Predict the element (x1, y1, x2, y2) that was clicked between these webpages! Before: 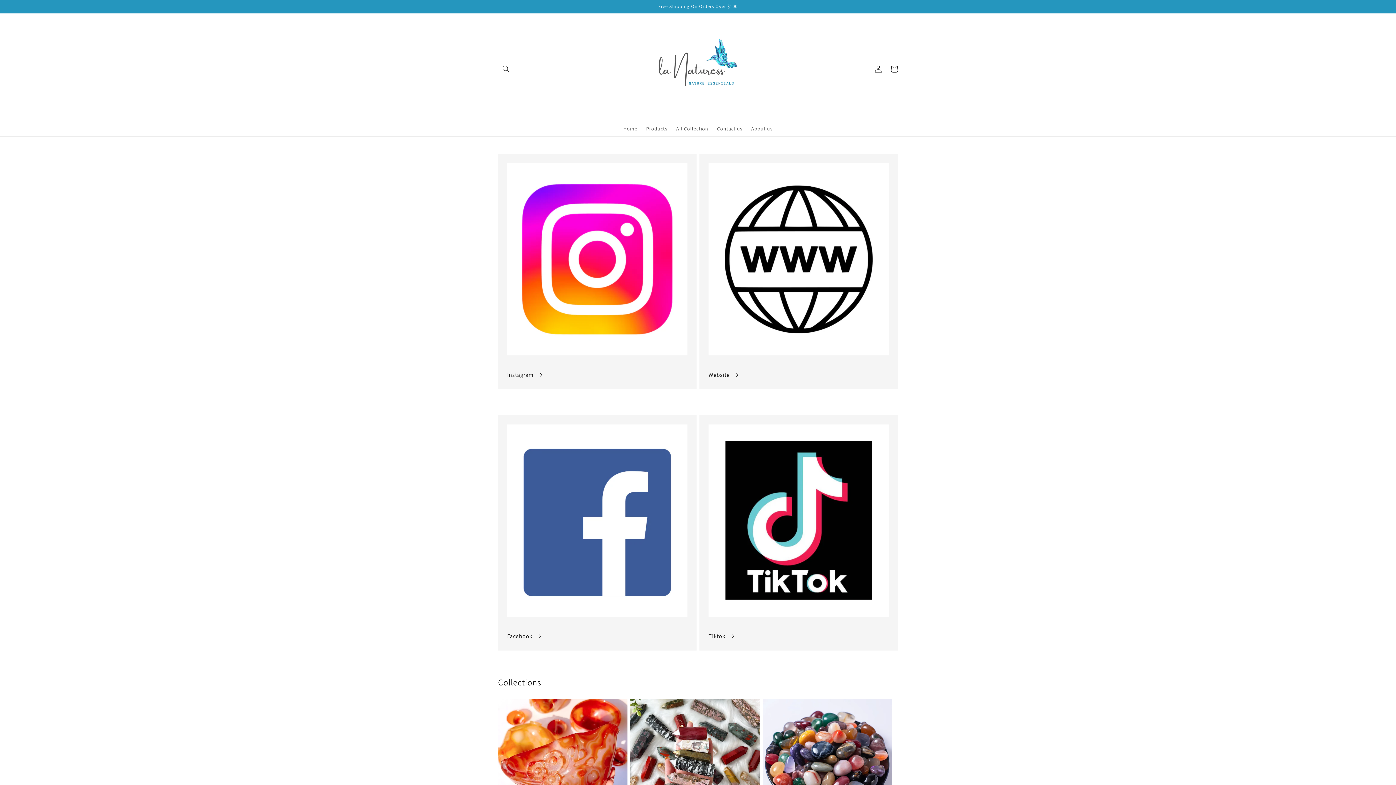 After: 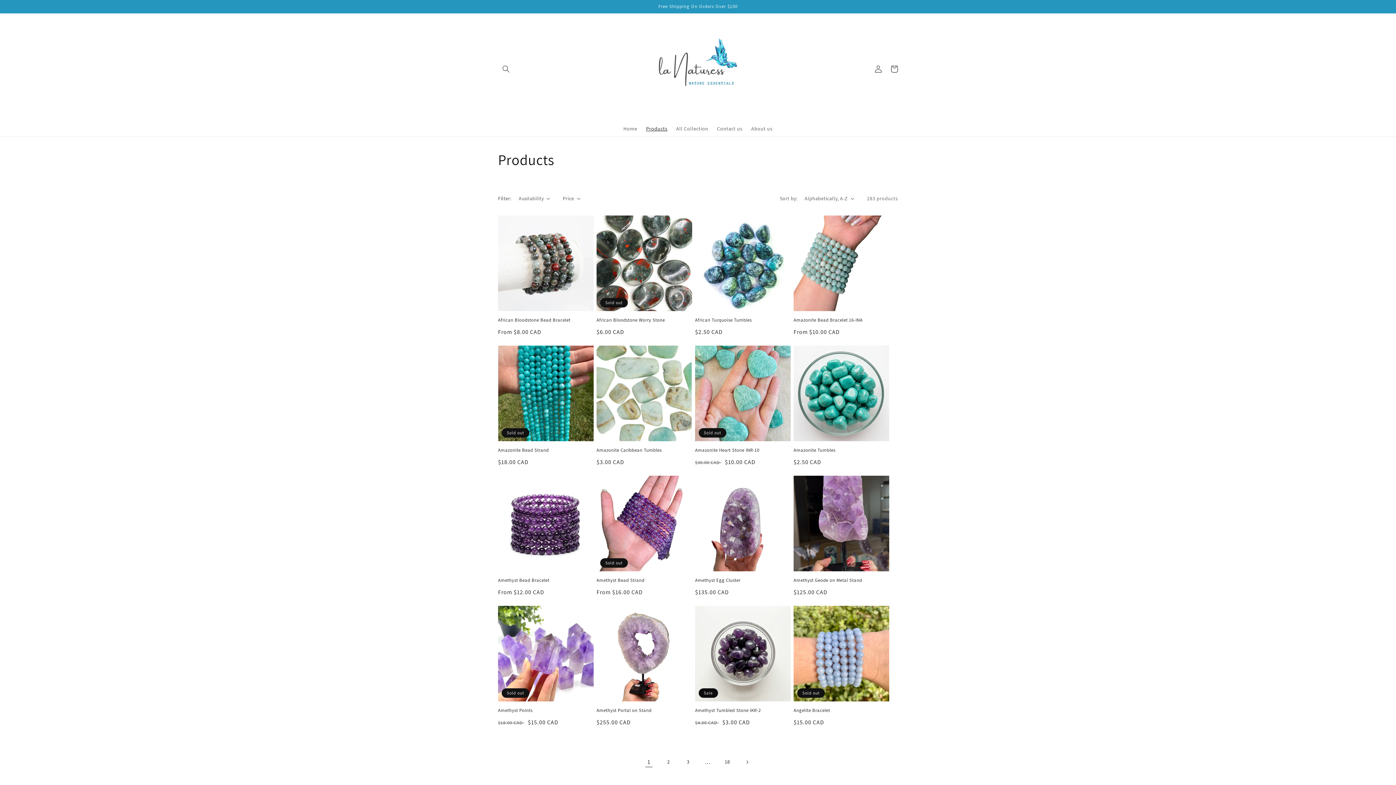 Action: label: Products bbox: (641, 120, 672, 136)